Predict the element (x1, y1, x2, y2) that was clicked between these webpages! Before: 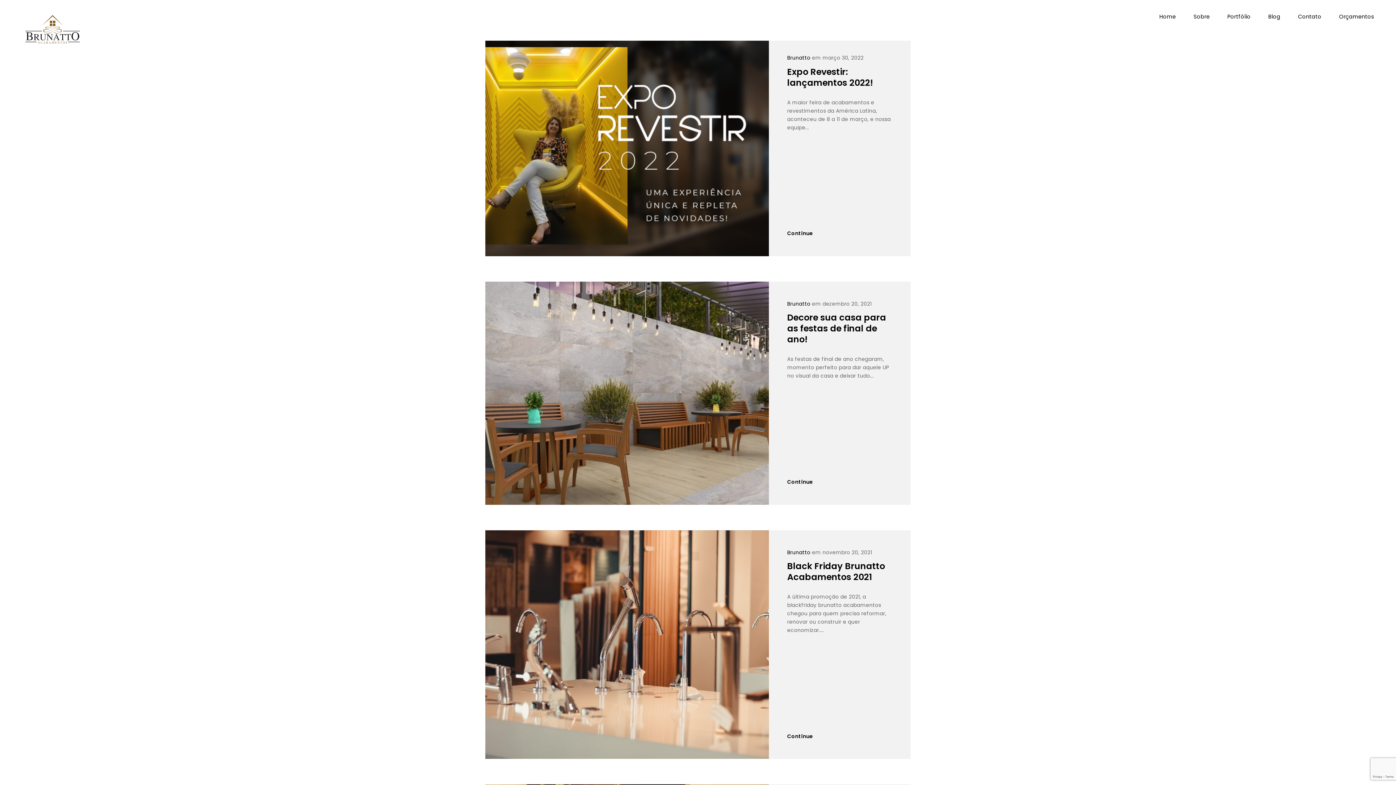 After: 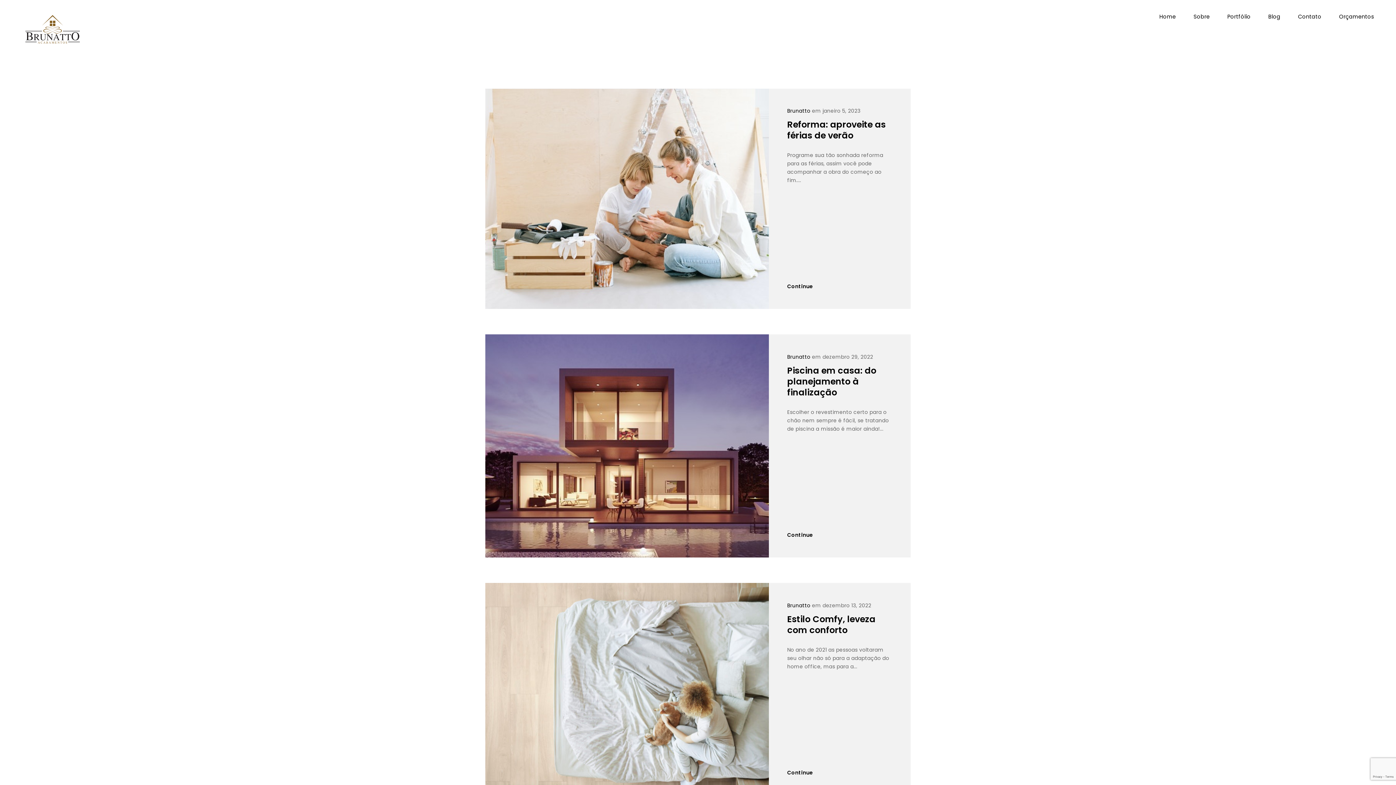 Action: label: Blog bbox: (1268, 13, 1280, 19)